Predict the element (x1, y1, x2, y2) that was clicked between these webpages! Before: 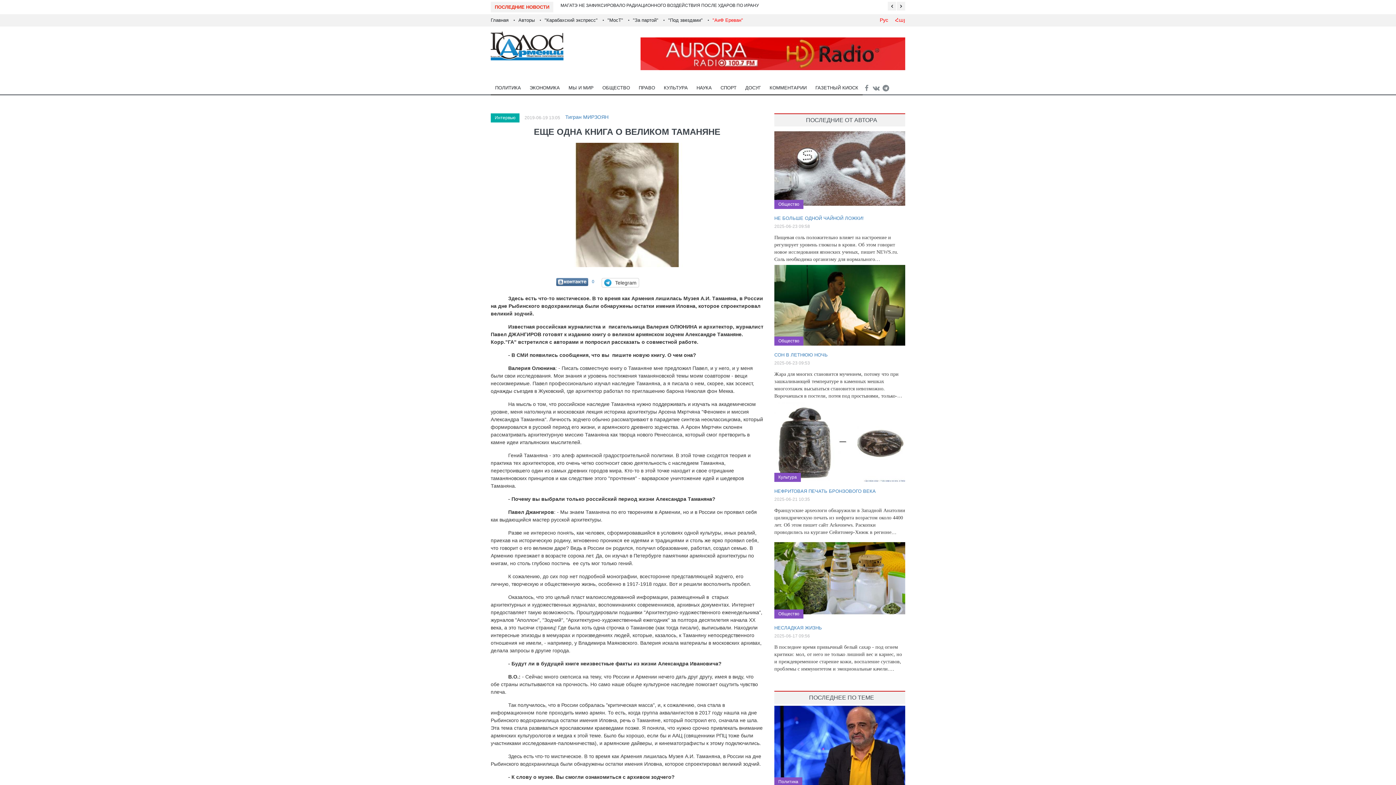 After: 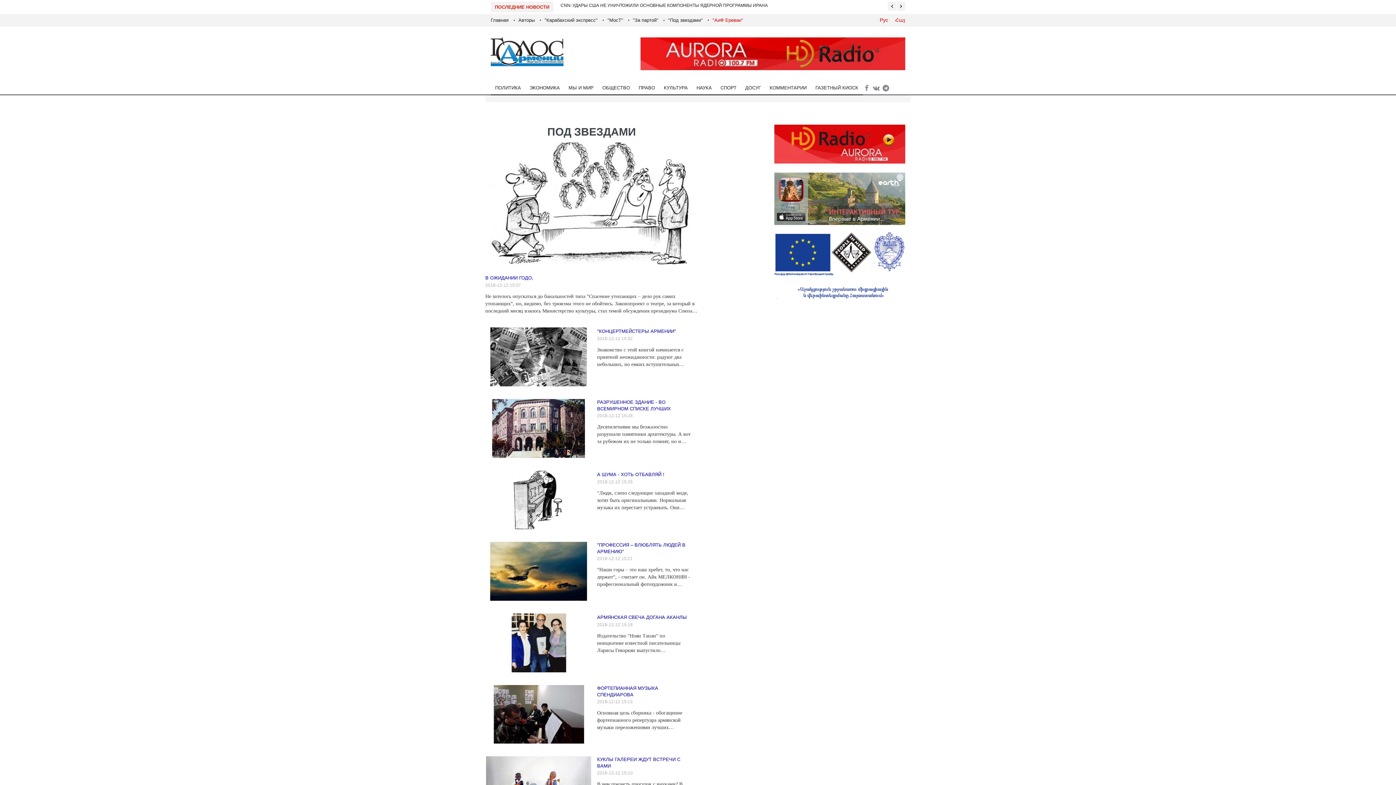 Action: label: "Под звездами" bbox: (668, 17, 702, 22)